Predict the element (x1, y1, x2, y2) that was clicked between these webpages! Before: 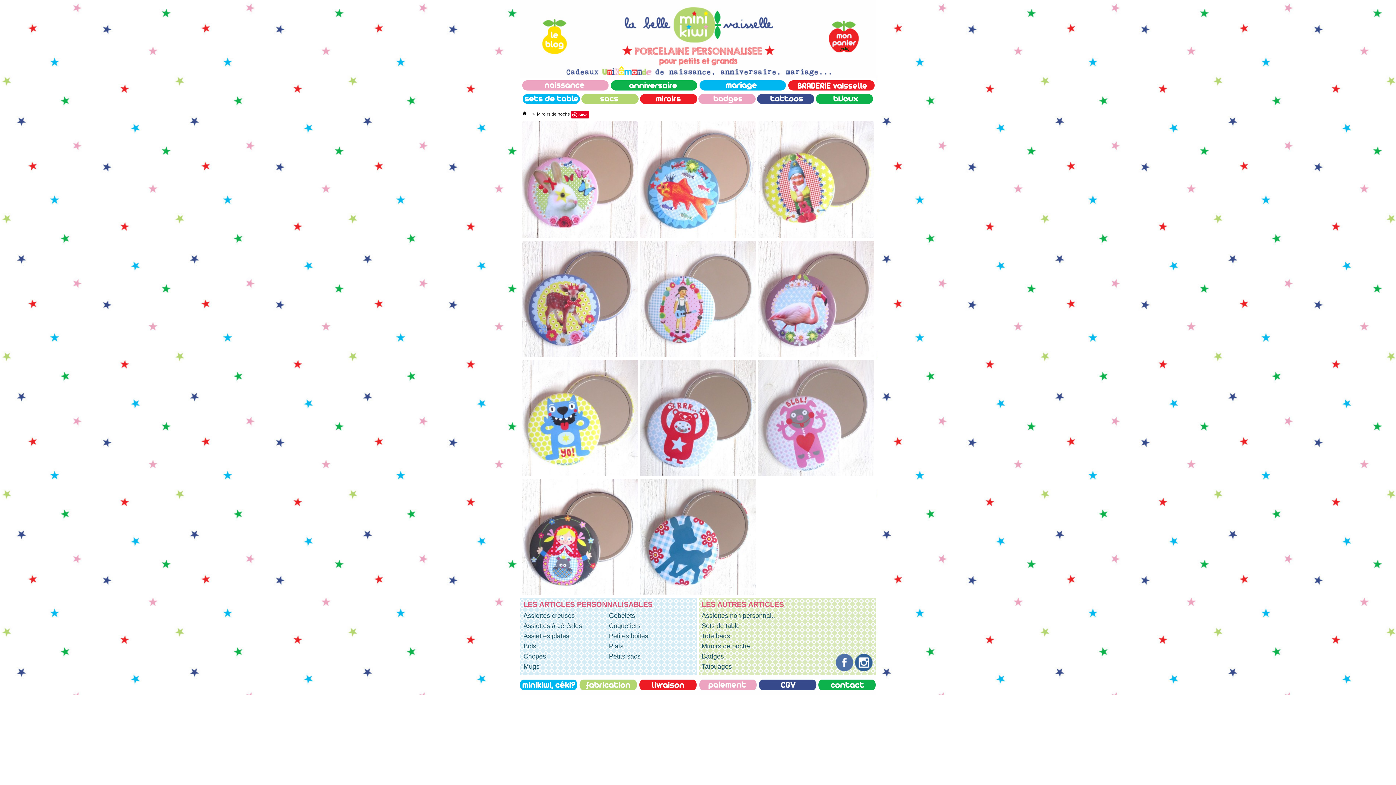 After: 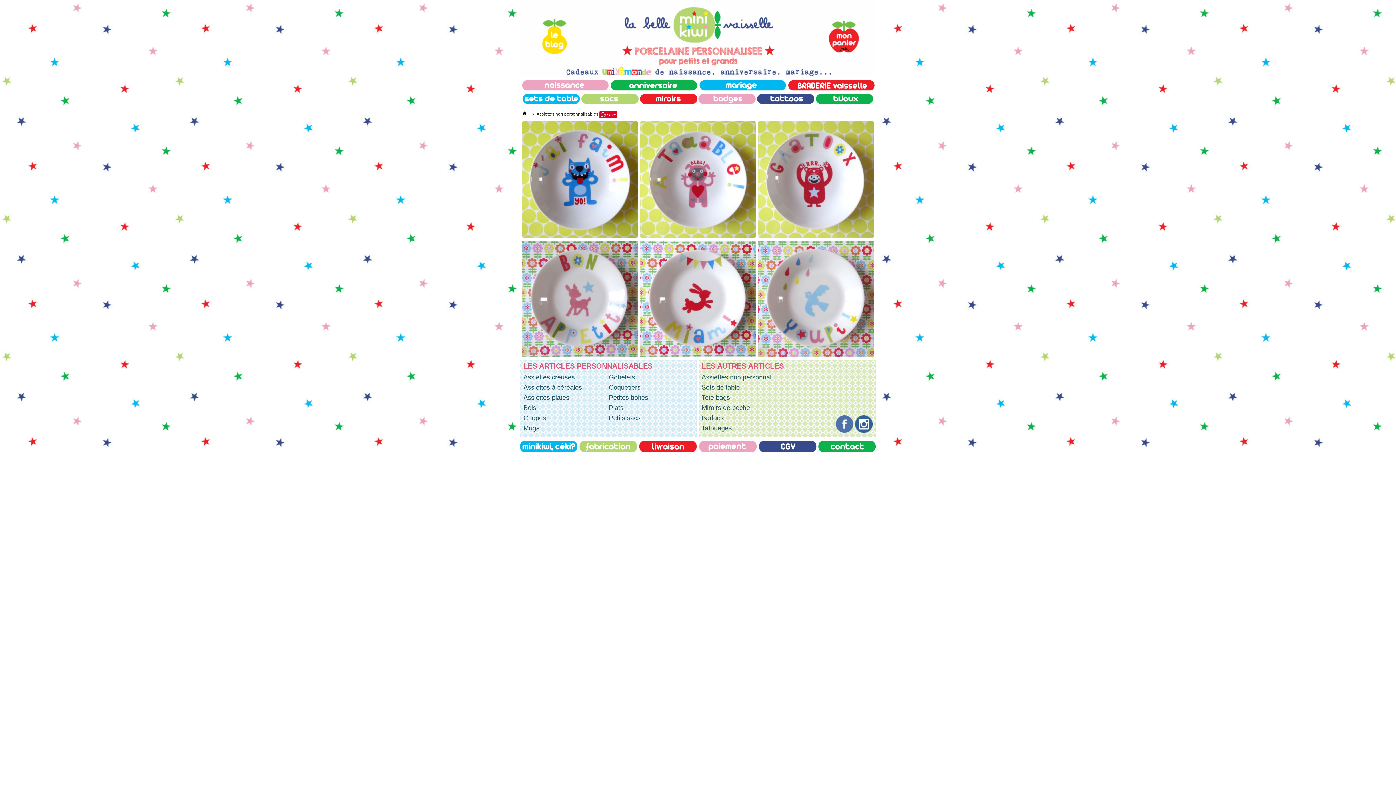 Action: bbox: (701, 612, 777, 619) label: Assiettes non personnal...